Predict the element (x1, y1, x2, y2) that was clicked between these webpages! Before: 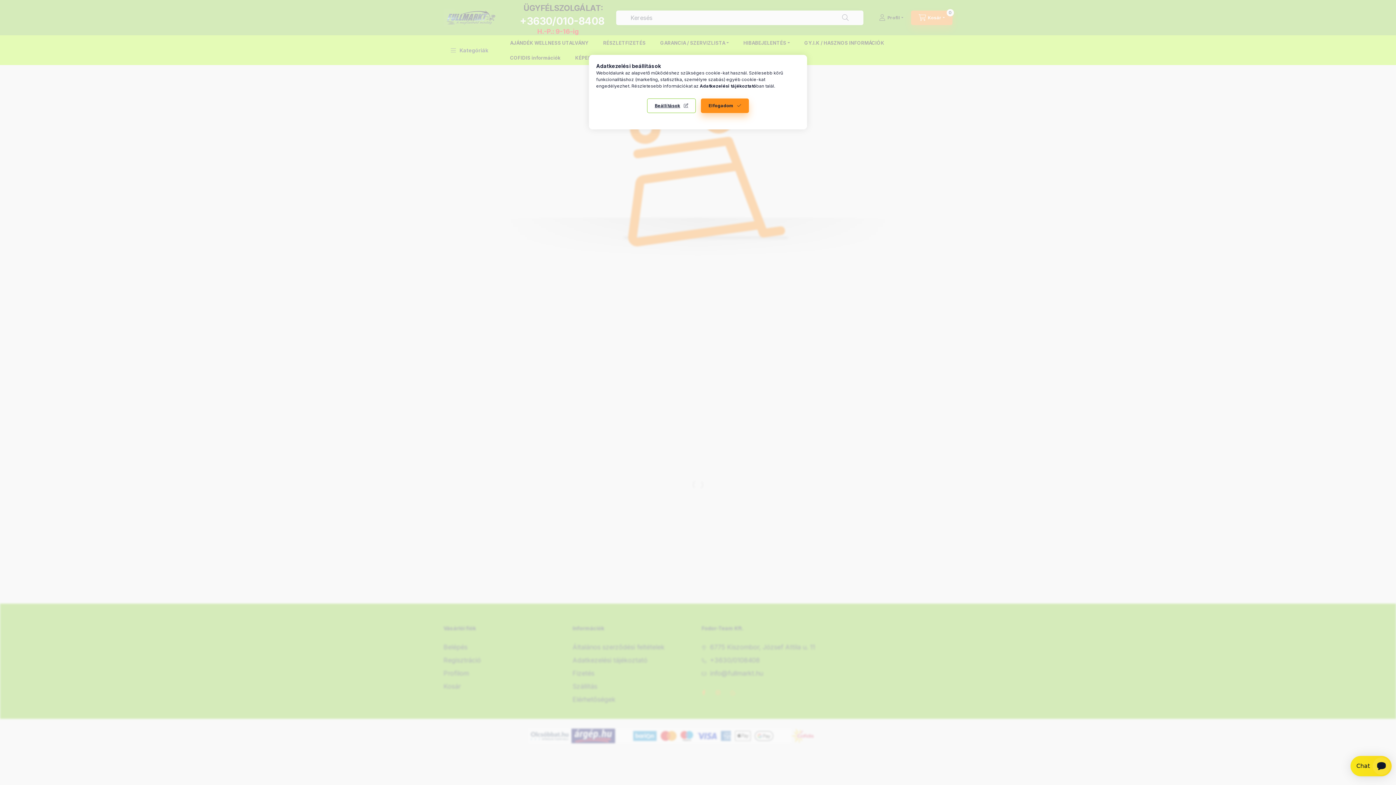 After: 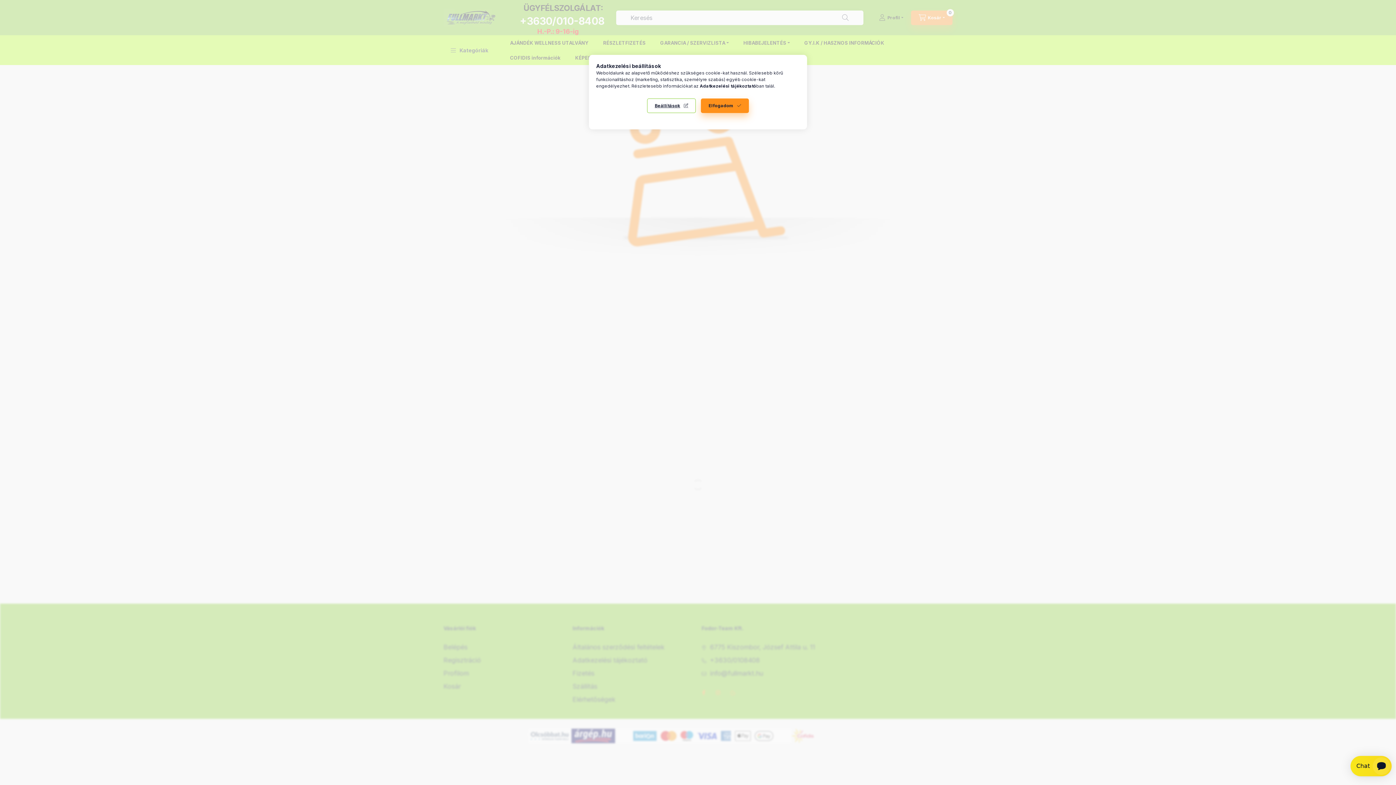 Action: bbox: (700, 83, 756, 88) label: Adatkezelési tájékoztató